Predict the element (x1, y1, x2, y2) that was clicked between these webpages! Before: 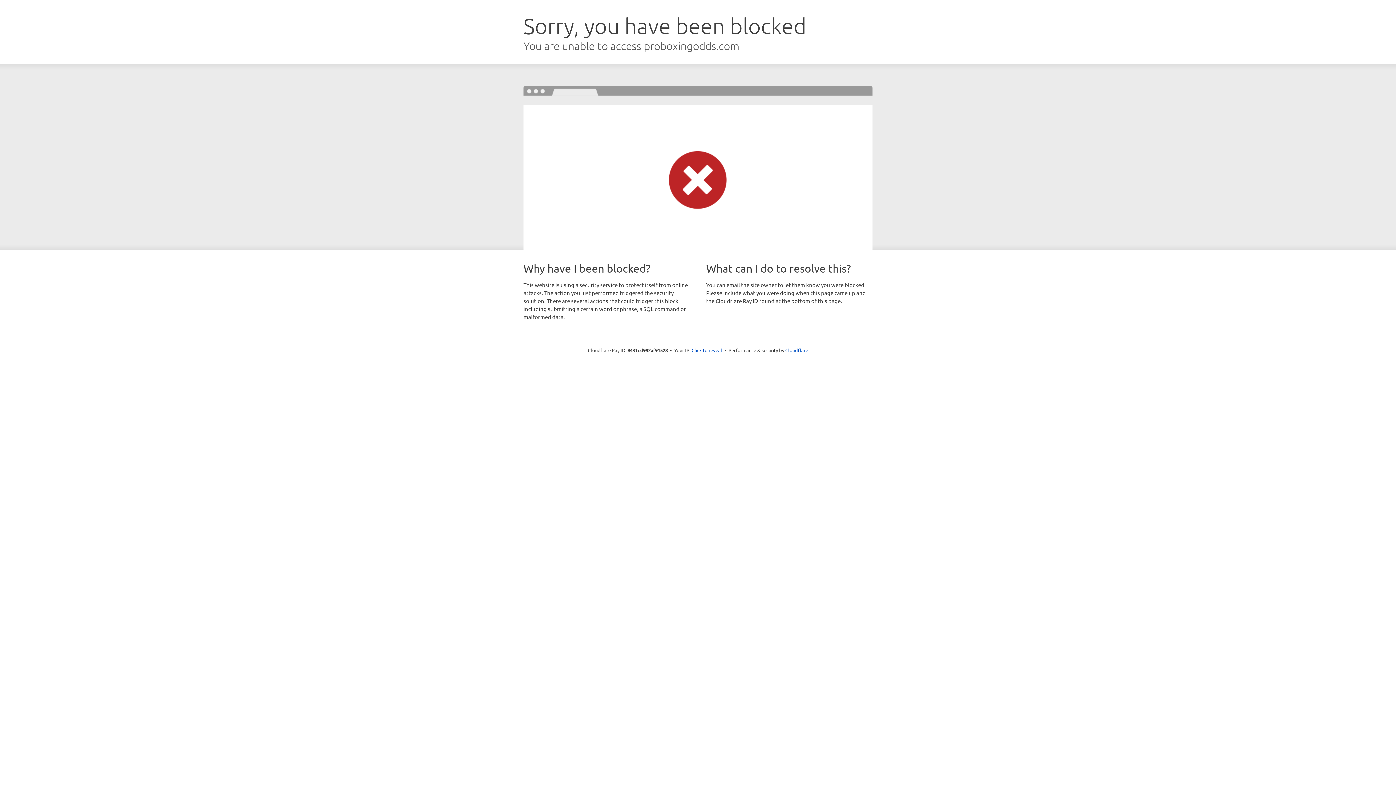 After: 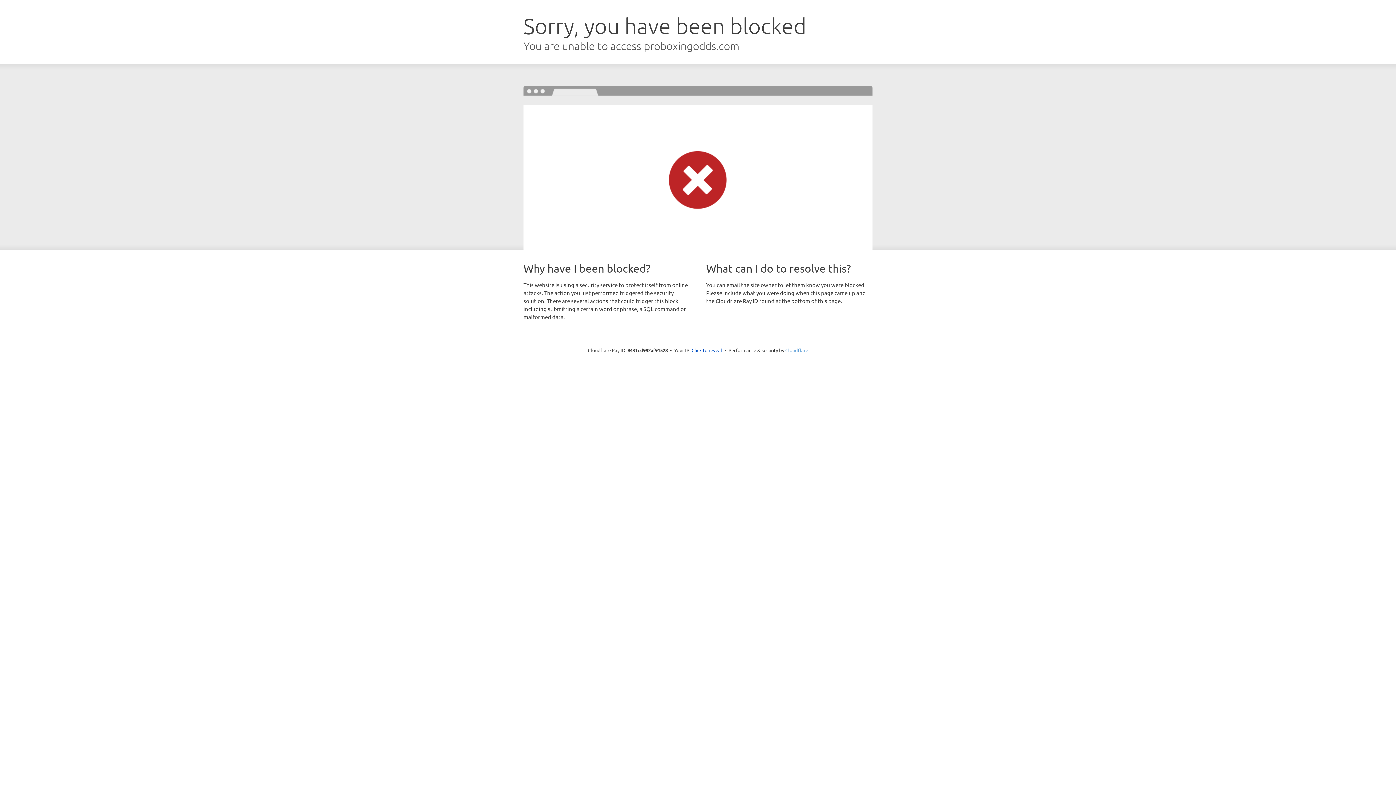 Action: bbox: (785, 347, 808, 353) label: Cloudflare